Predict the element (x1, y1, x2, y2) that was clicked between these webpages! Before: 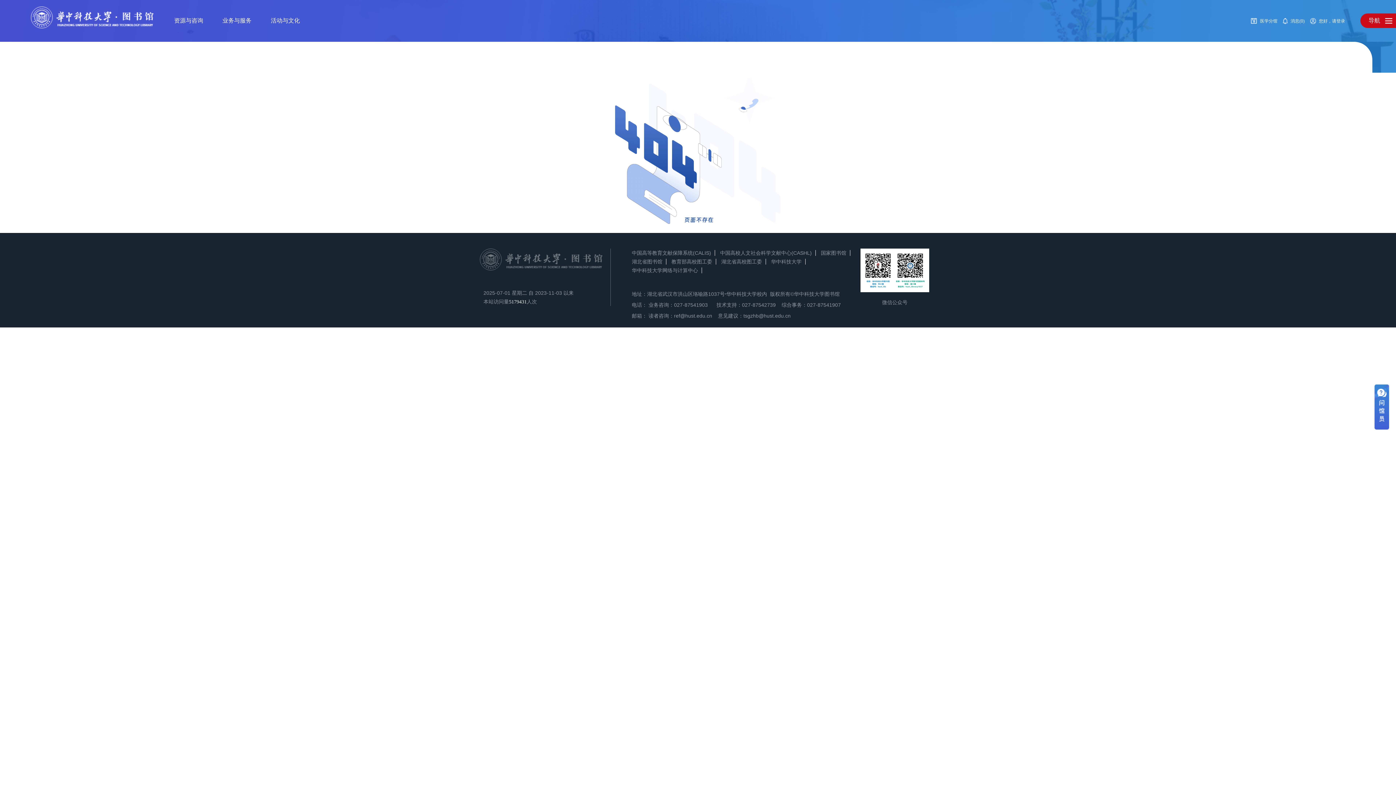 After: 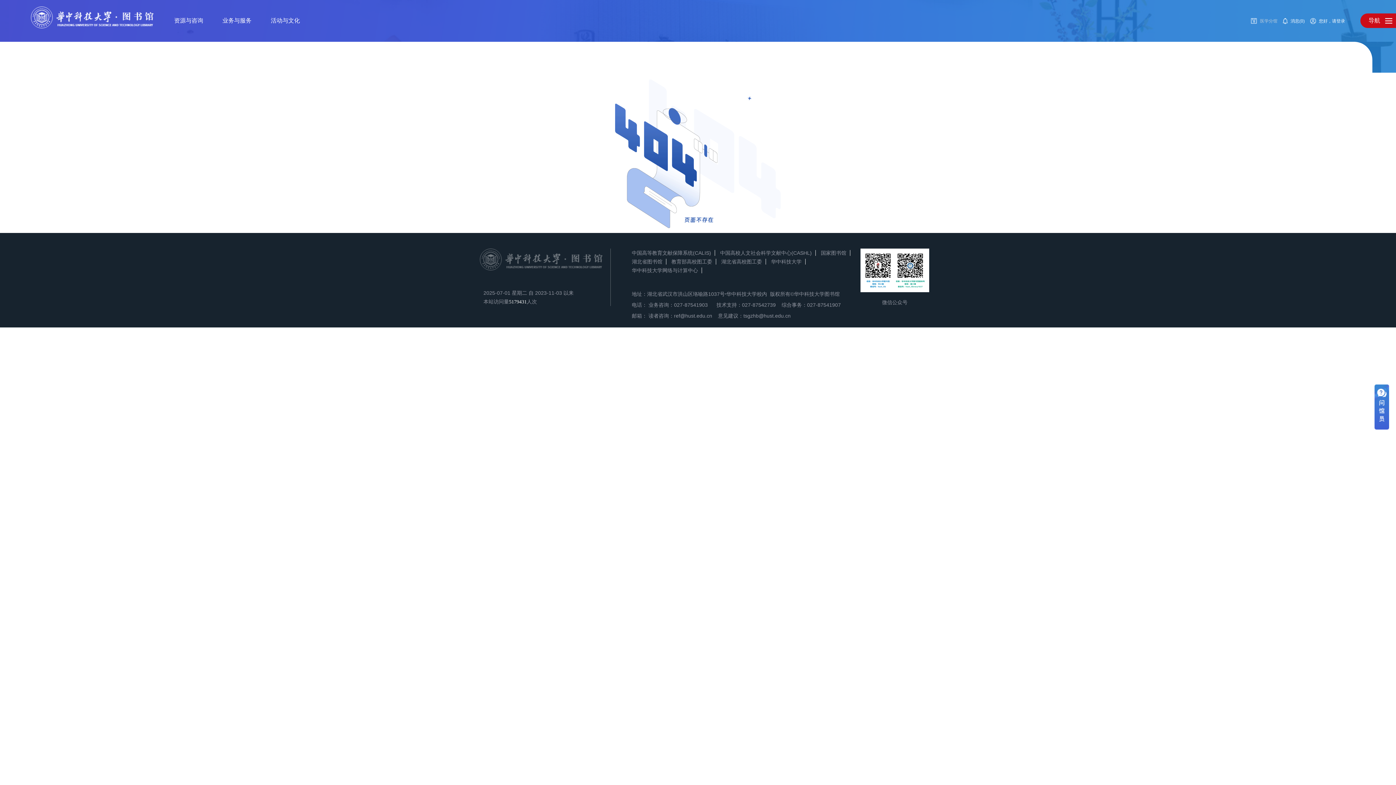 Action: bbox: (1251, 17, 1277, 23) label:  医学分馆